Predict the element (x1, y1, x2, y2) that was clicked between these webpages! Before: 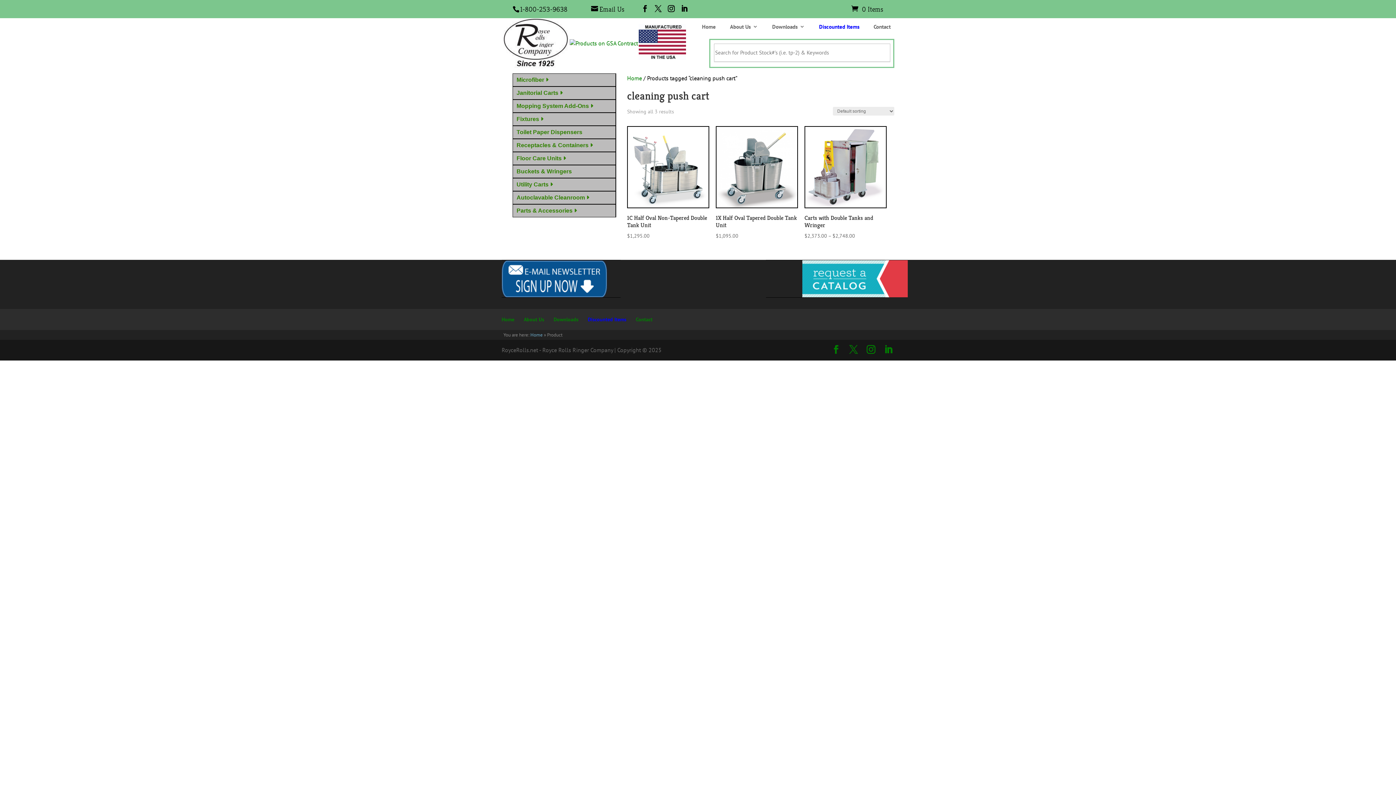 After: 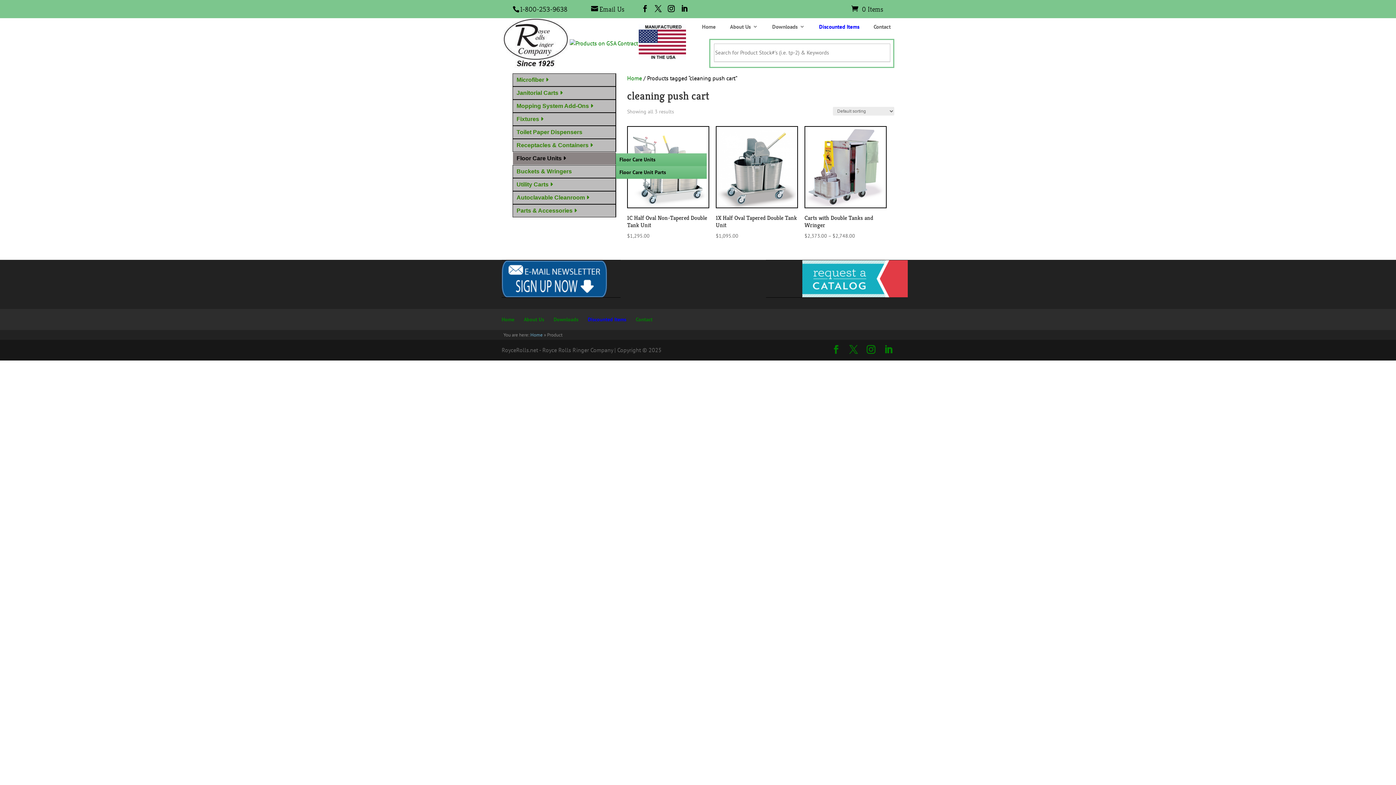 Action: label: Floor Care Units bbox: (512, 151, 616, 164)